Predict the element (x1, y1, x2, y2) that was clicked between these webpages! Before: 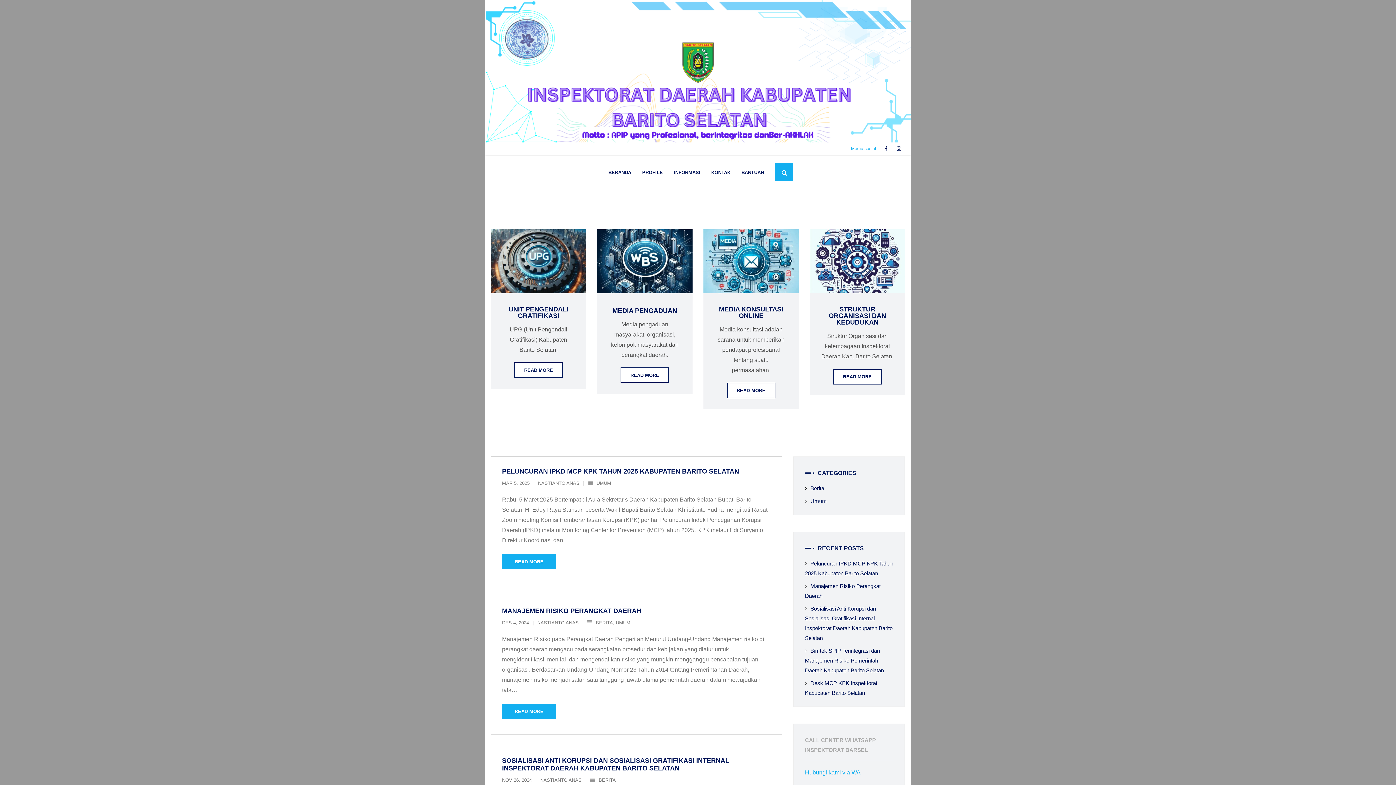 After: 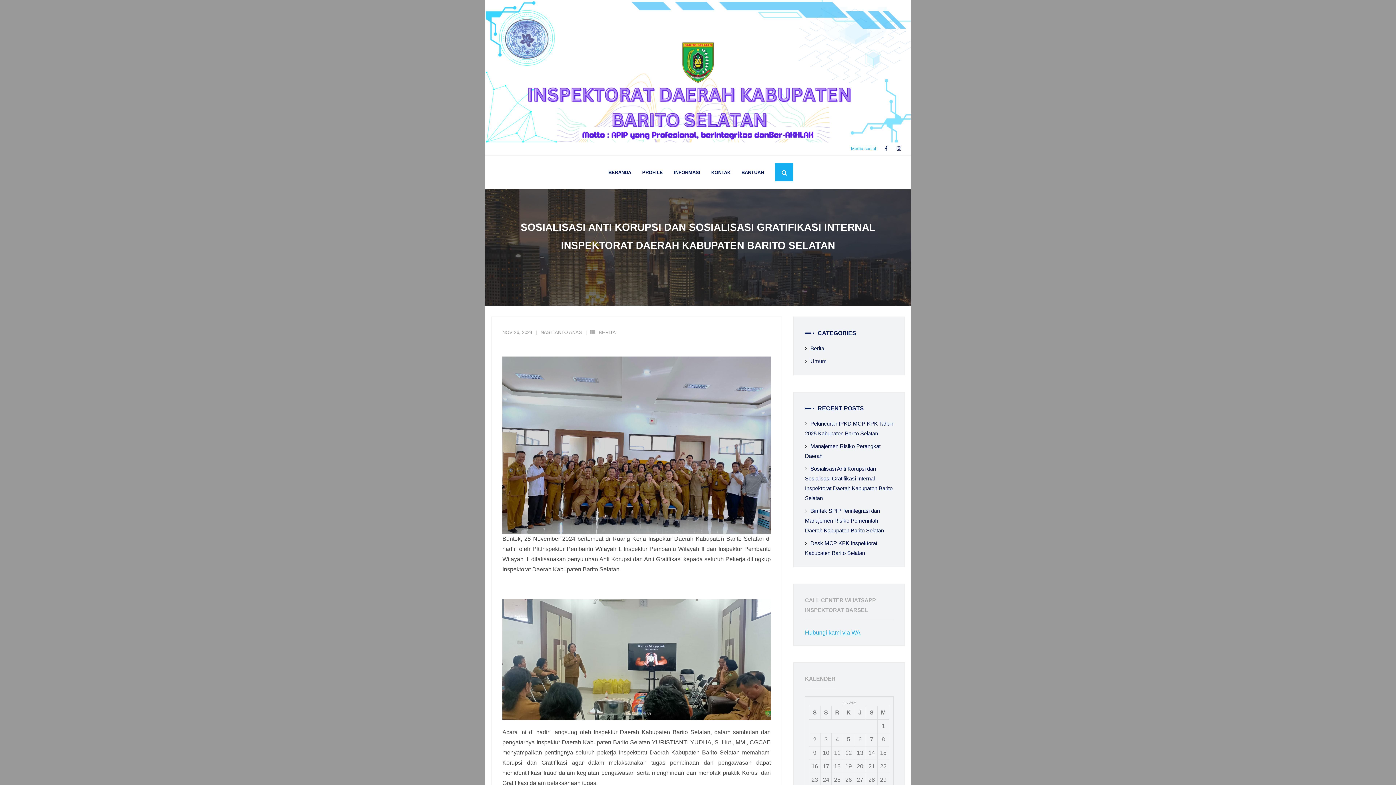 Action: label: NOV 26, 2024 bbox: (502, 777, 532, 783)